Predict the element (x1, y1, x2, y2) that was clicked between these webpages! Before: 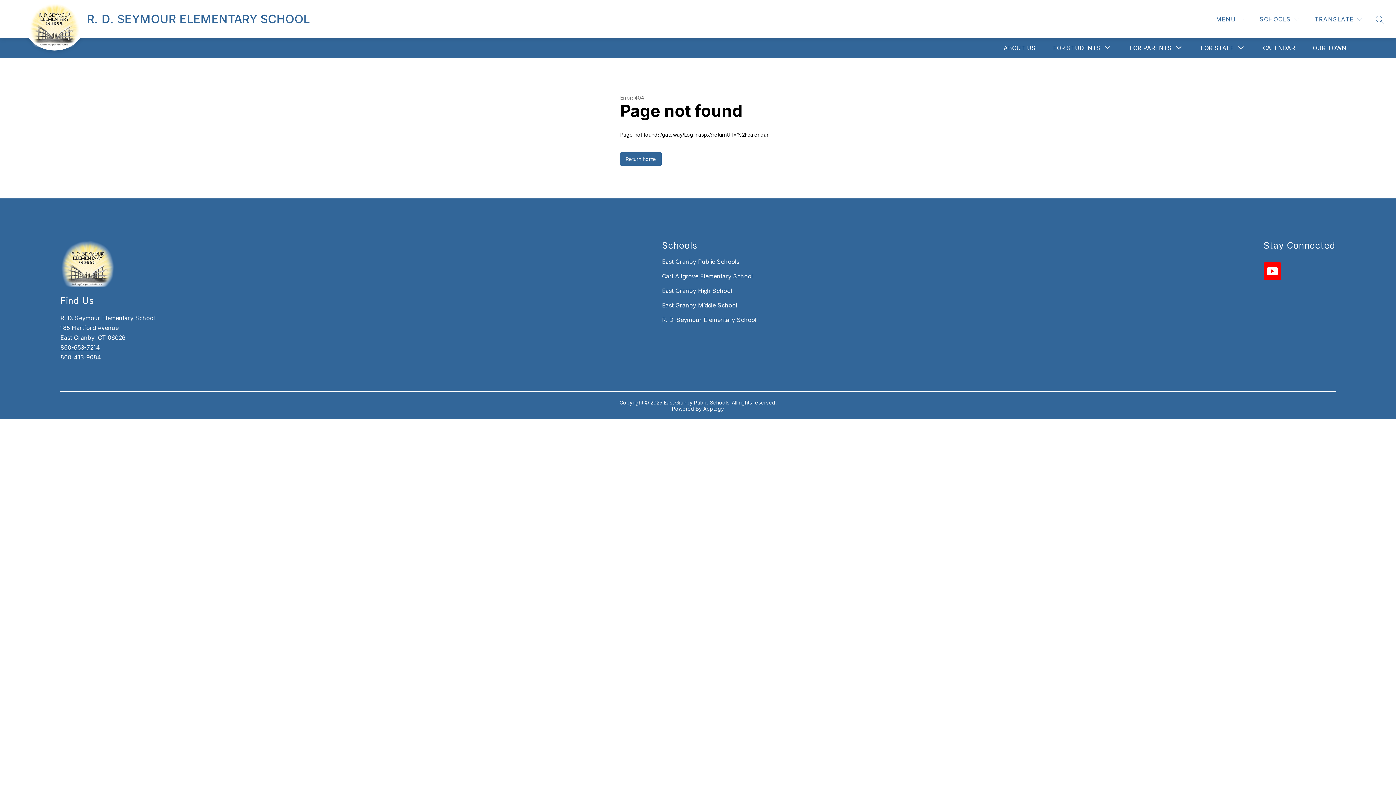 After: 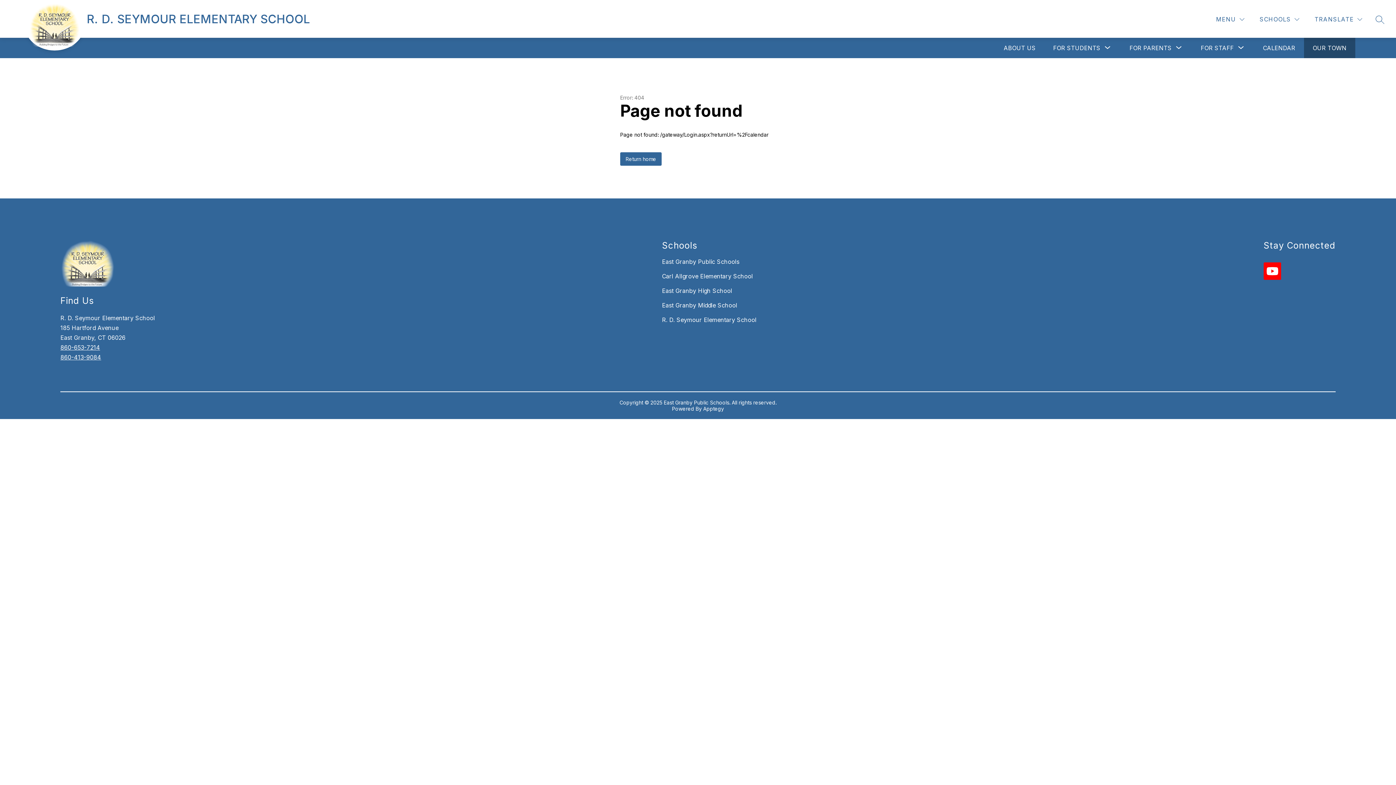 Action: bbox: (1313, 44, 1346, 51) label: OUR TOWN